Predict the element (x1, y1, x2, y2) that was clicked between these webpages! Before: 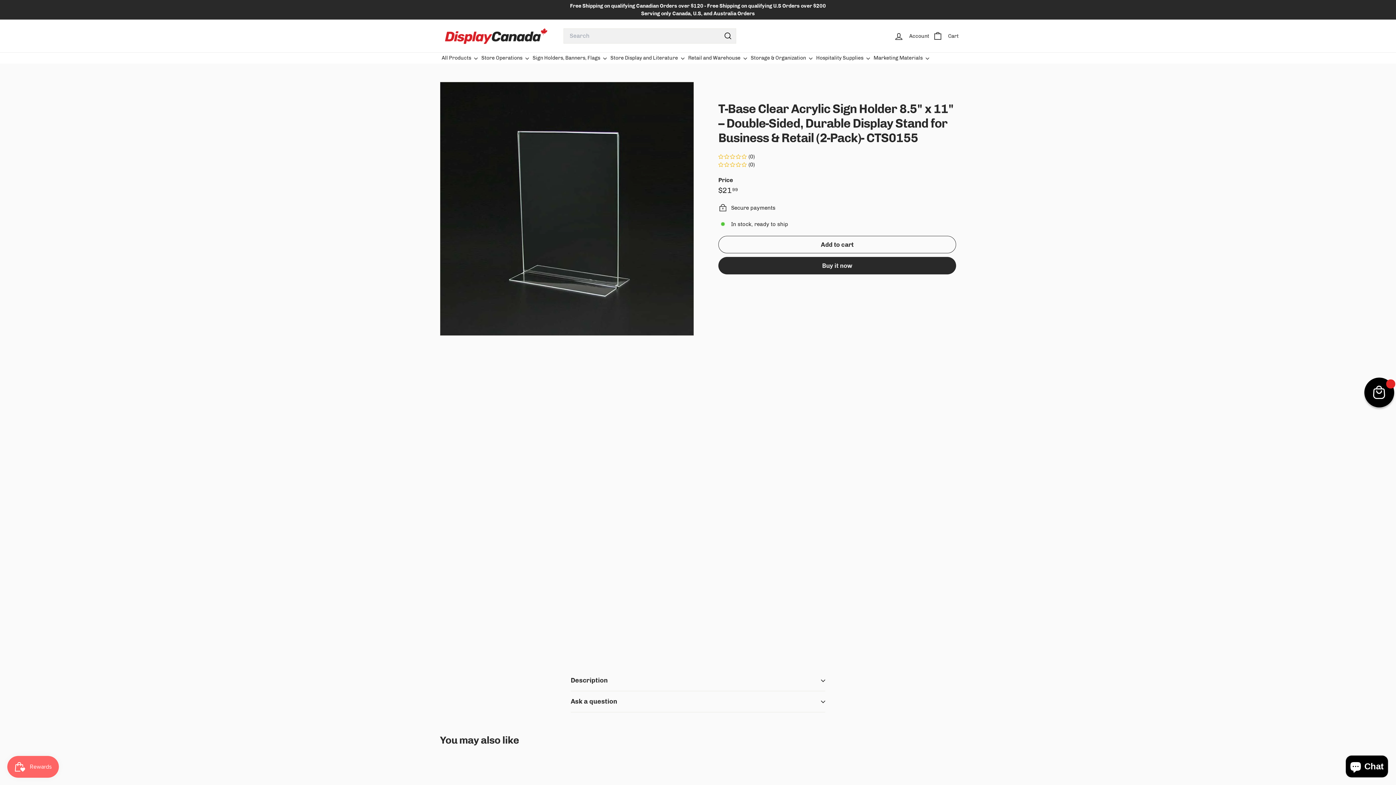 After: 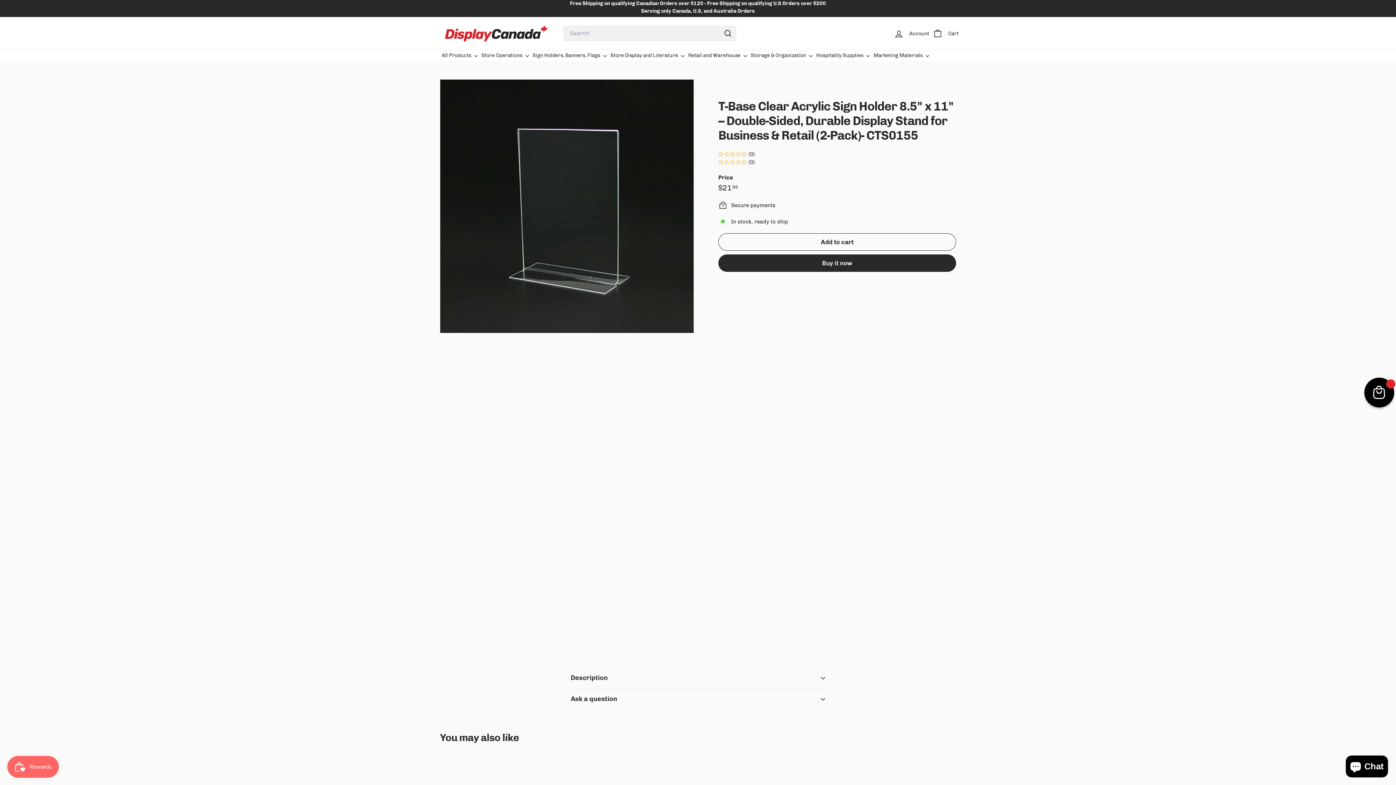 Action: label: Add to cart bbox: (510, 774, 523, 788)